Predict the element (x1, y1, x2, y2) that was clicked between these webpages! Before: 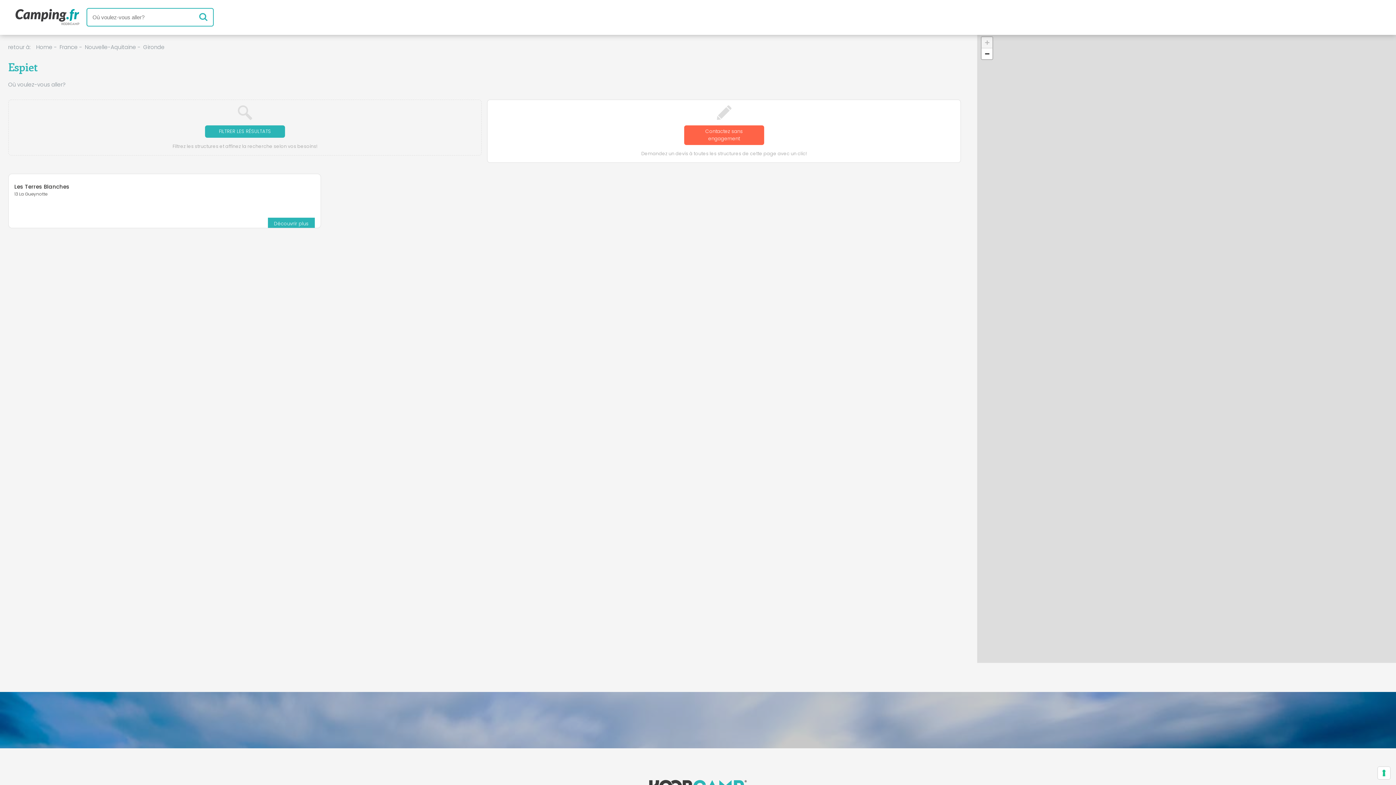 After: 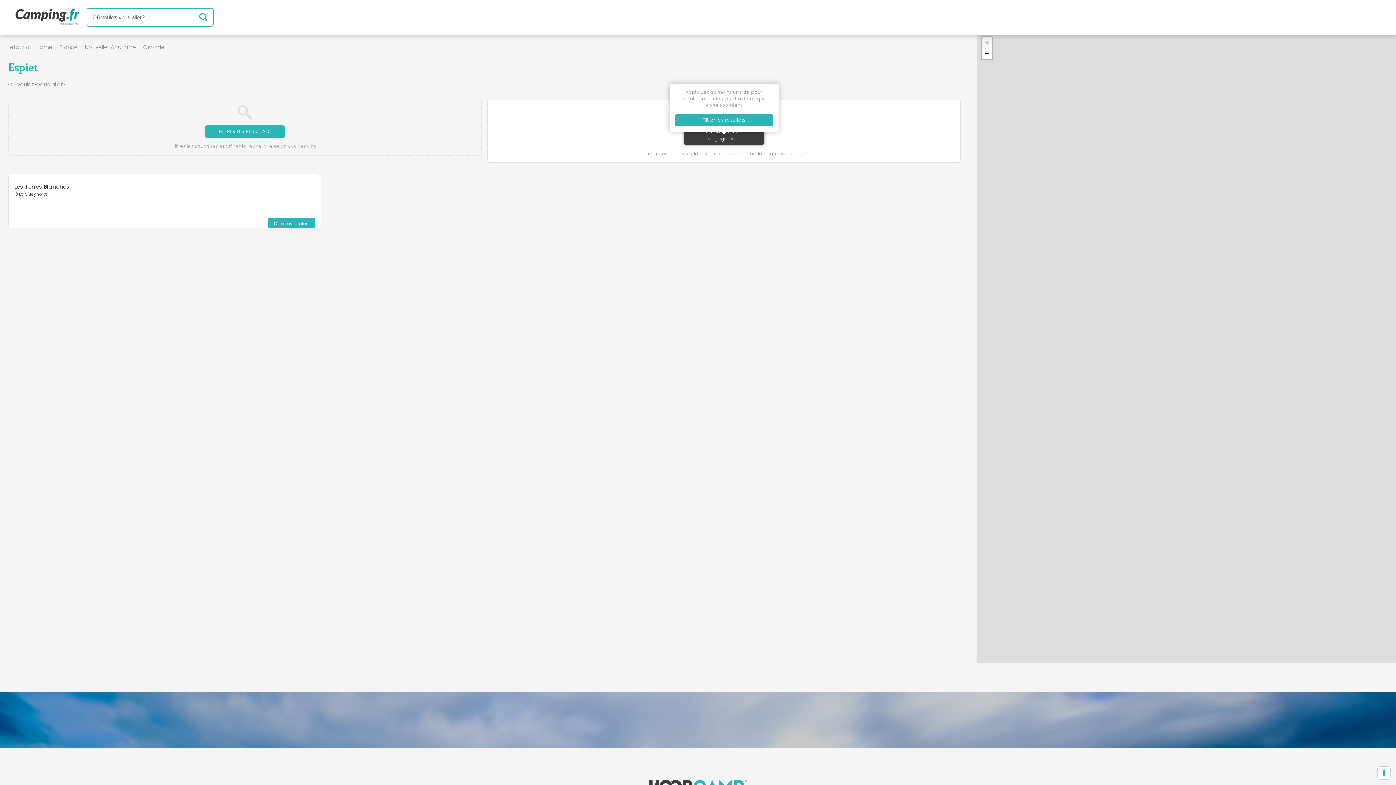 Action: bbox: (684, 125, 764, 145) label: Contactez sans engagement